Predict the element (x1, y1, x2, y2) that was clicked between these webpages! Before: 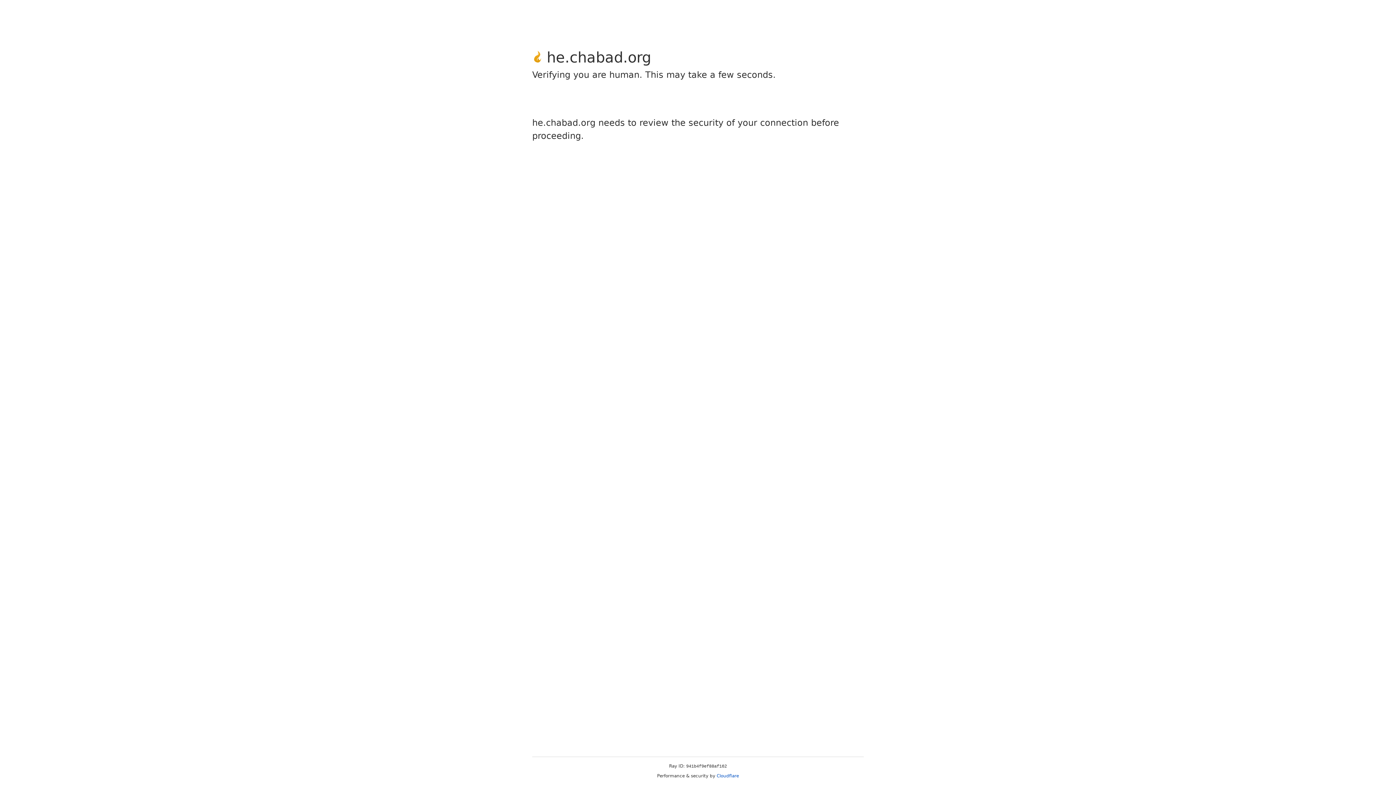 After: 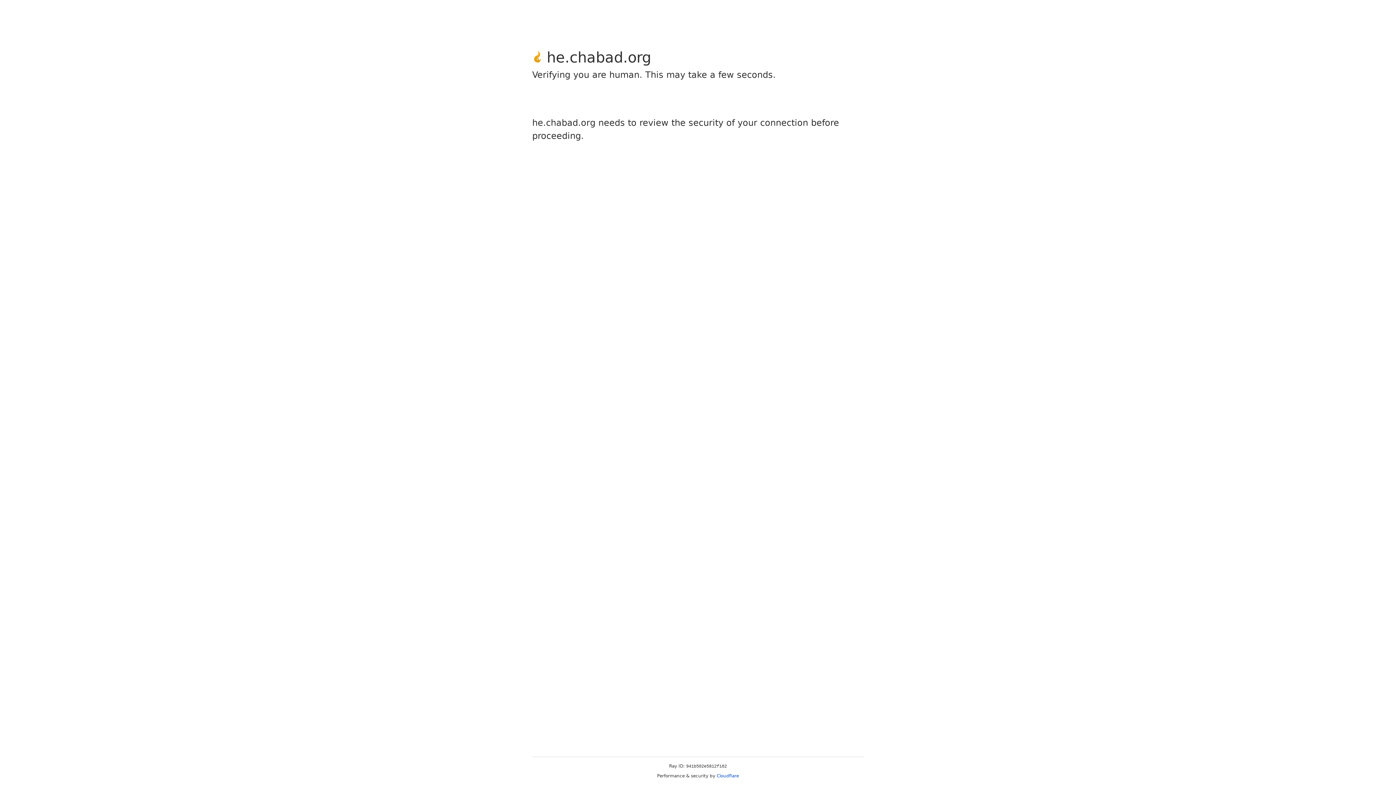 Action: label: Cloudflare bbox: (716, 773, 739, 778)